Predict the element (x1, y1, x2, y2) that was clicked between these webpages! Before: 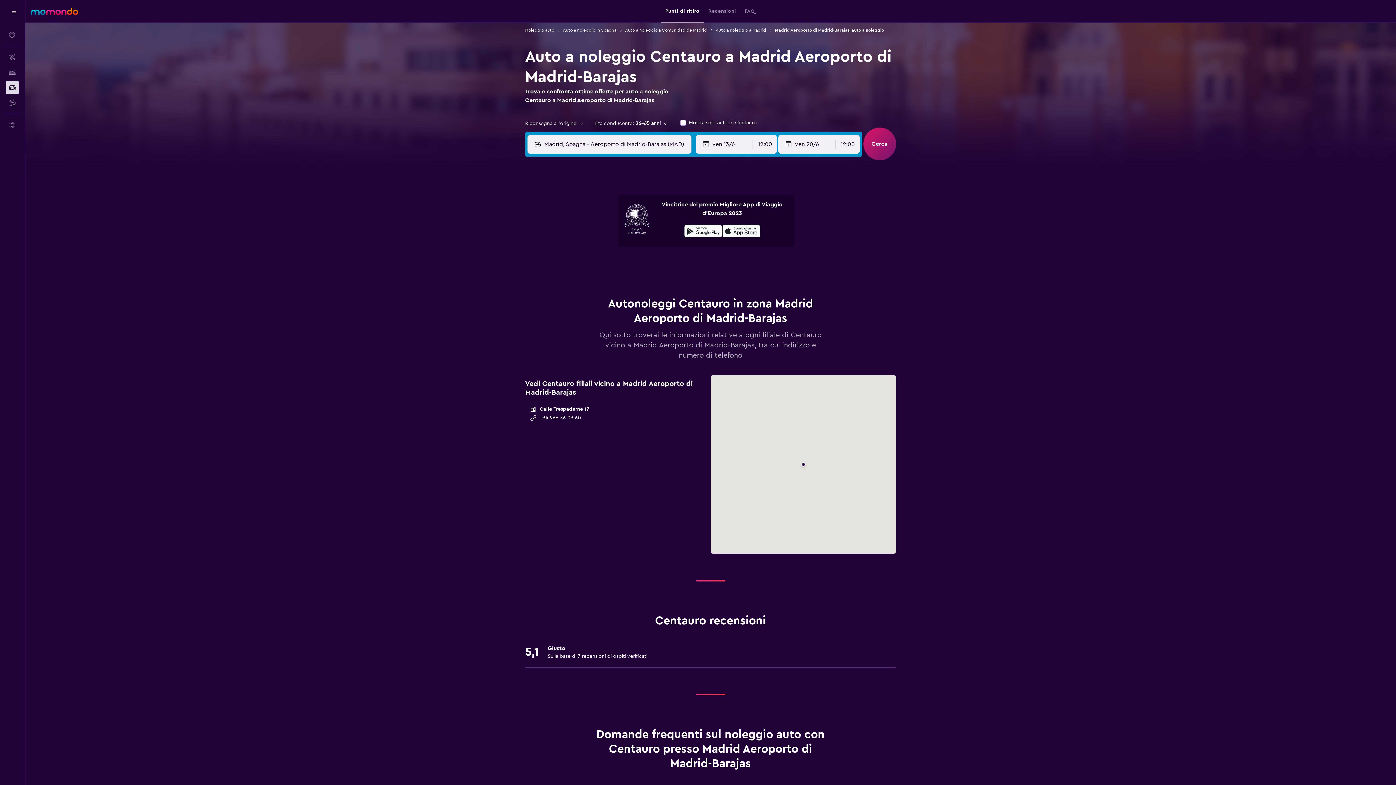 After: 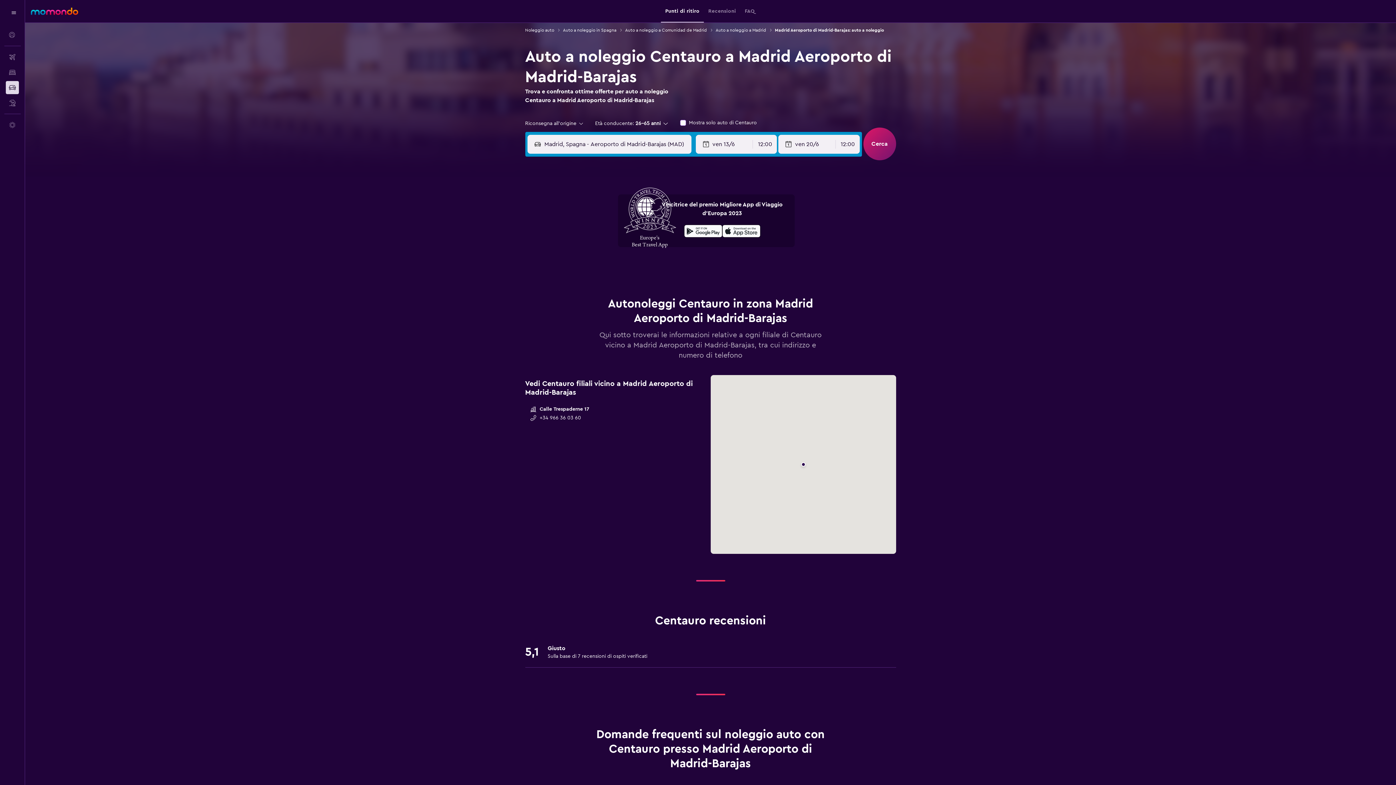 Action: bbox: (623, 200, 650, 241)